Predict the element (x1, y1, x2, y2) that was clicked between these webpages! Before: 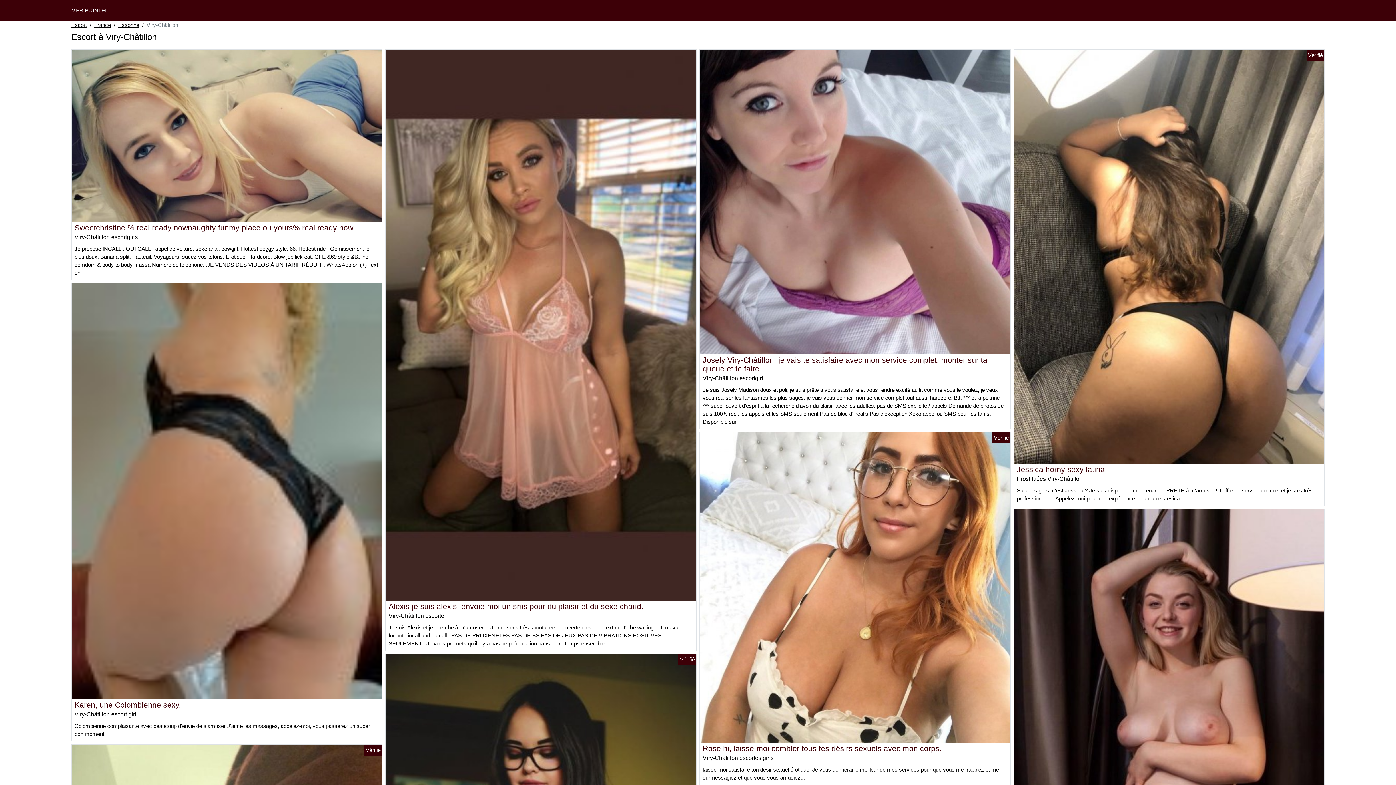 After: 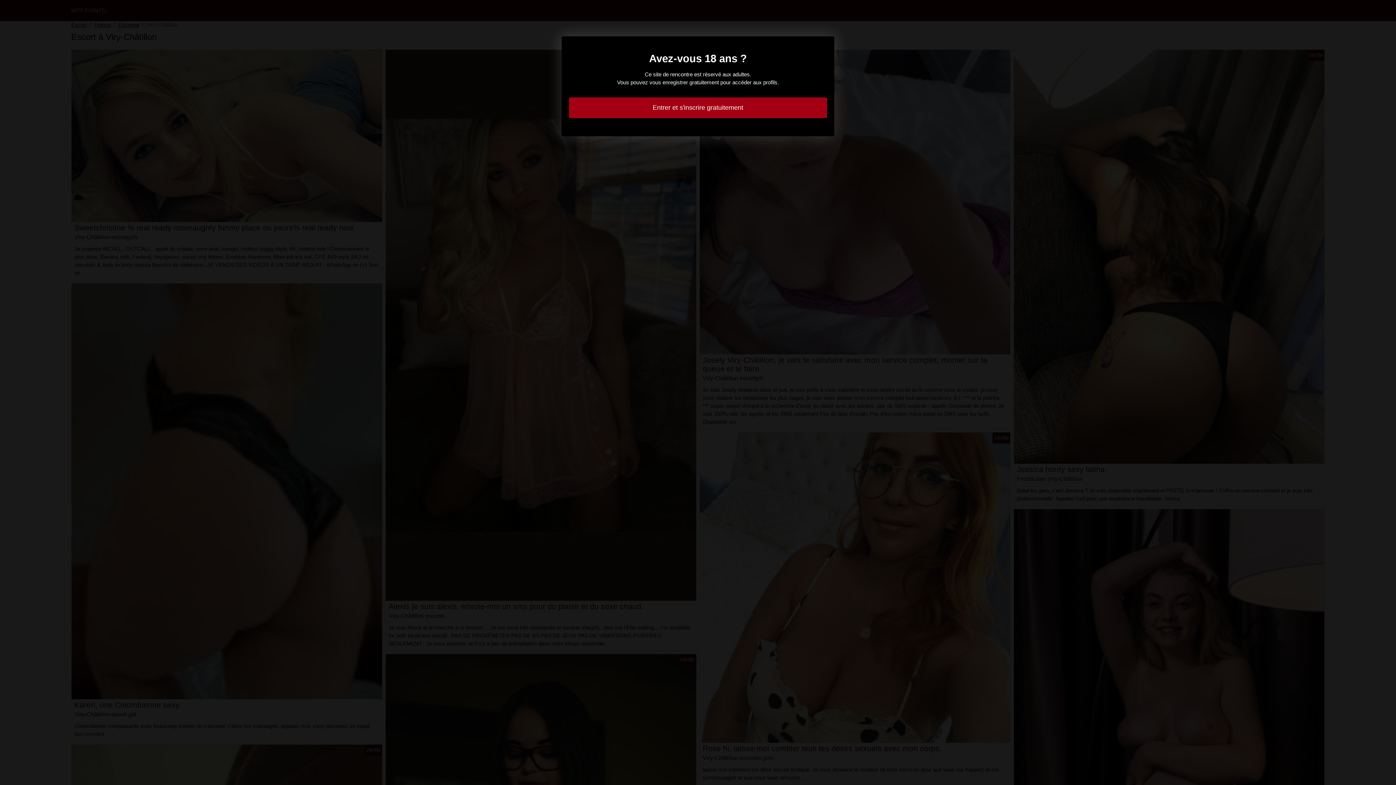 Action: bbox: (71, 487, 382, 494)